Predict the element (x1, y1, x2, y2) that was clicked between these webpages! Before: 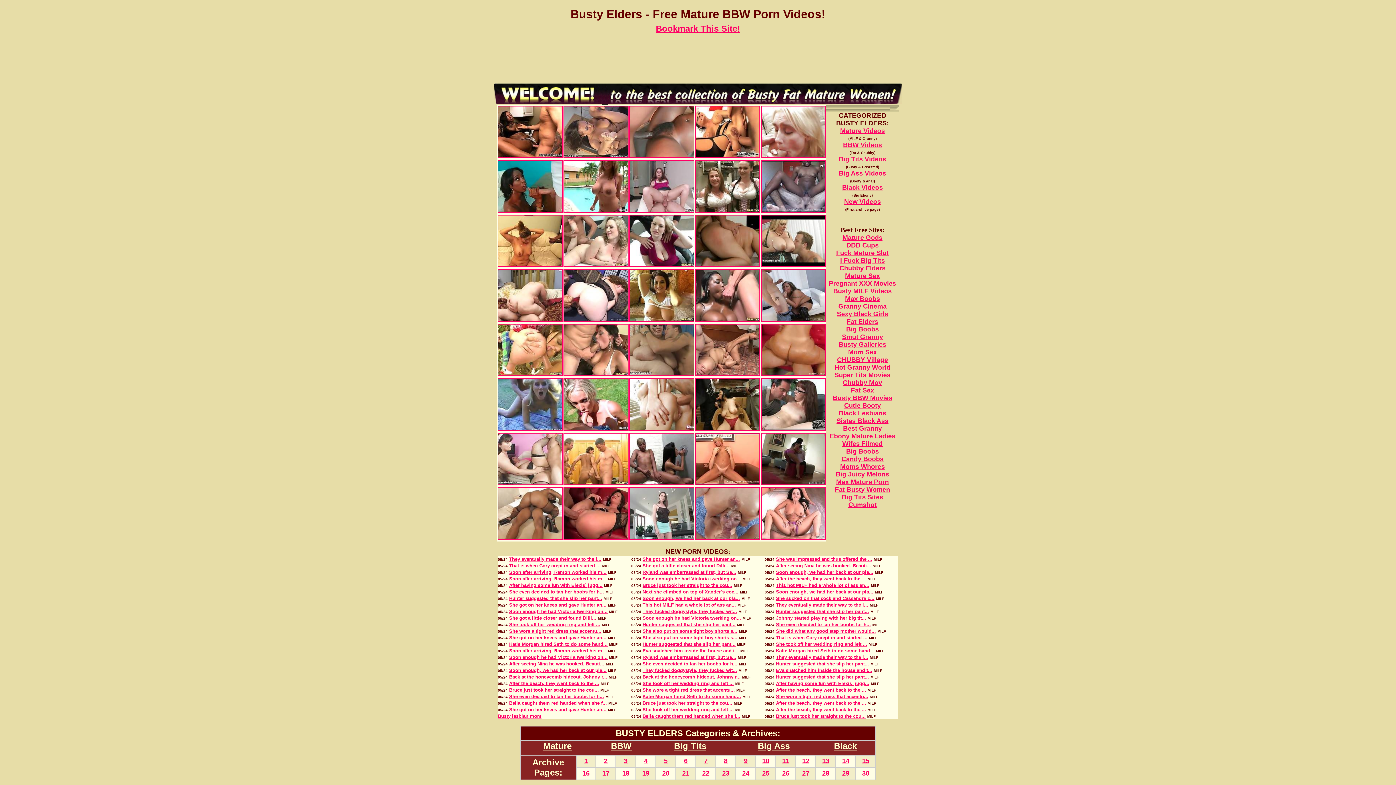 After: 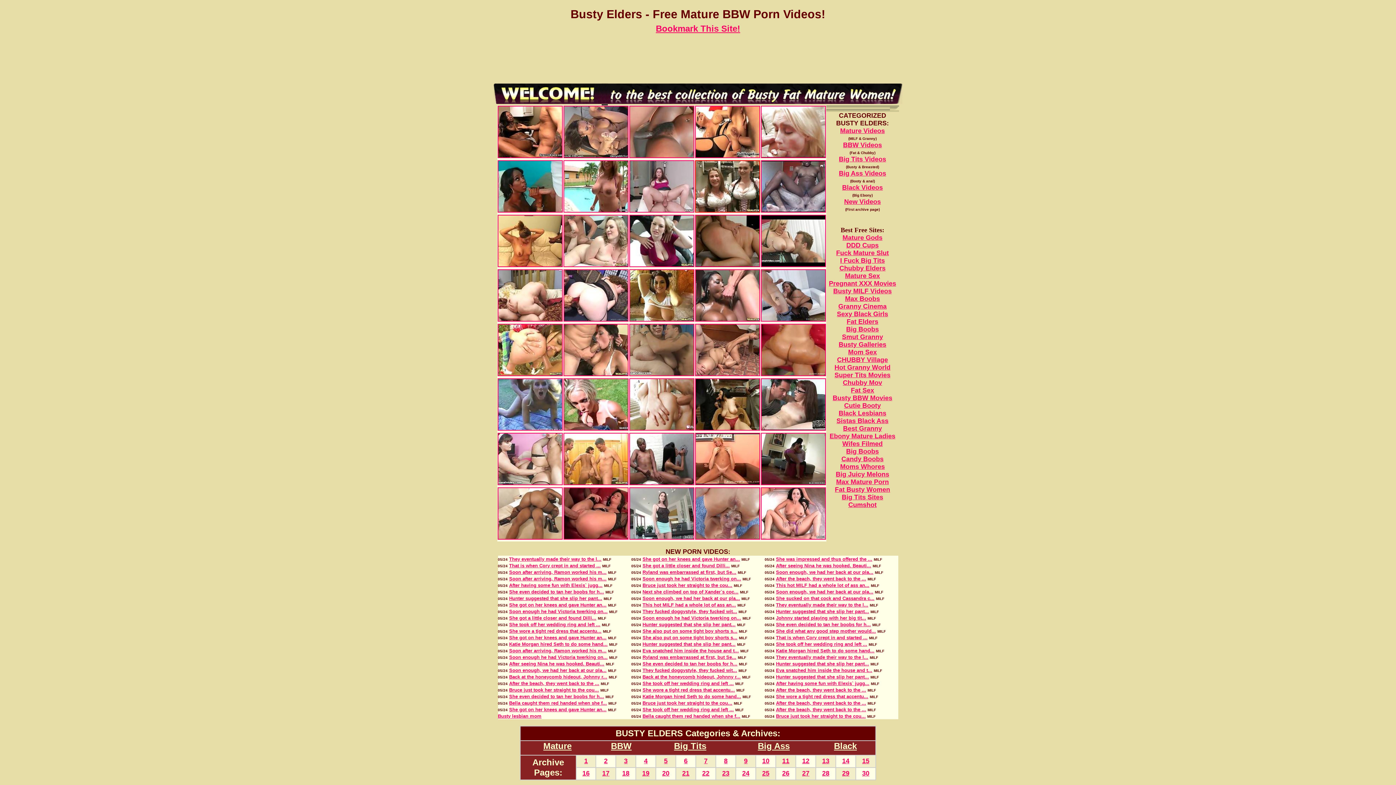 Action: bbox: (695, 207, 760, 213)